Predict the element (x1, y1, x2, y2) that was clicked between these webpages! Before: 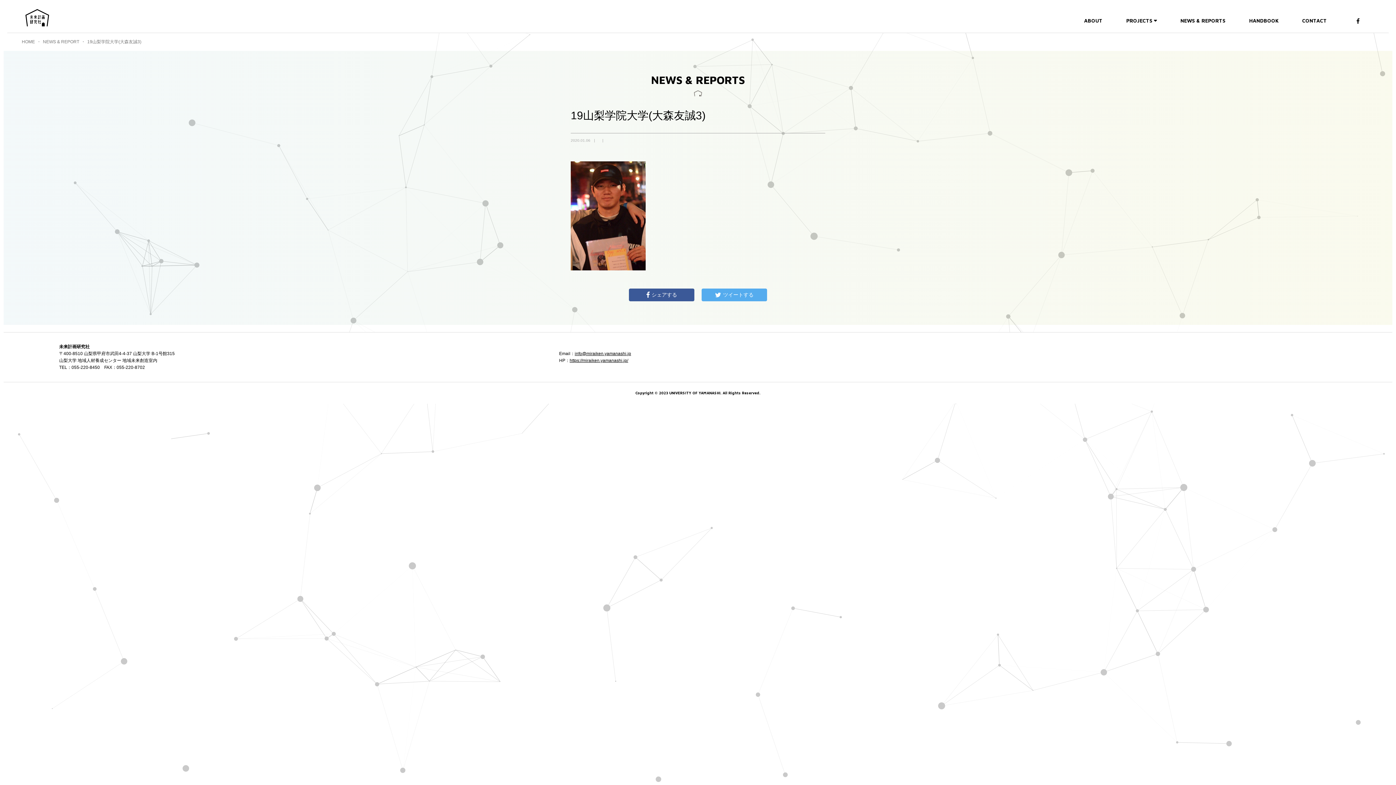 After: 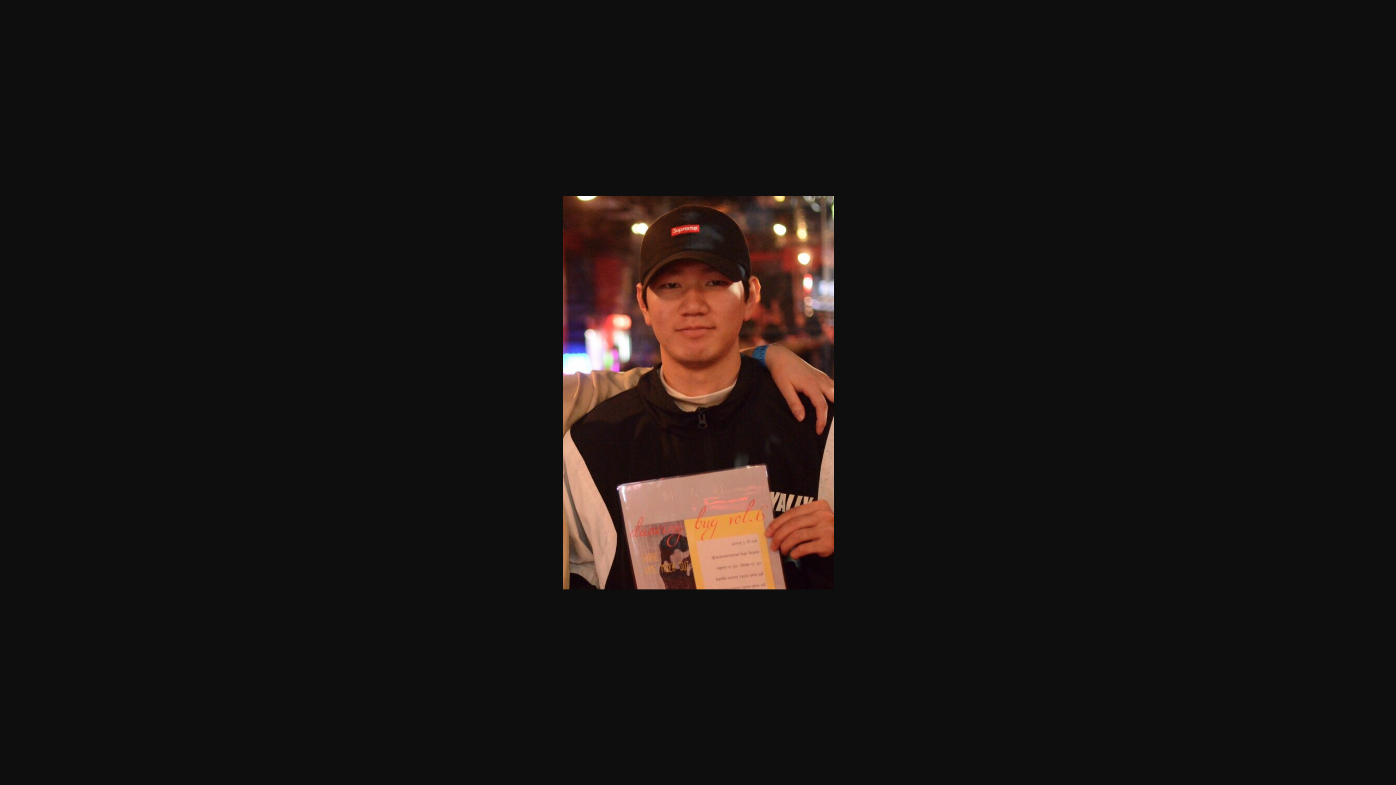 Action: bbox: (570, 262, 645, 268)